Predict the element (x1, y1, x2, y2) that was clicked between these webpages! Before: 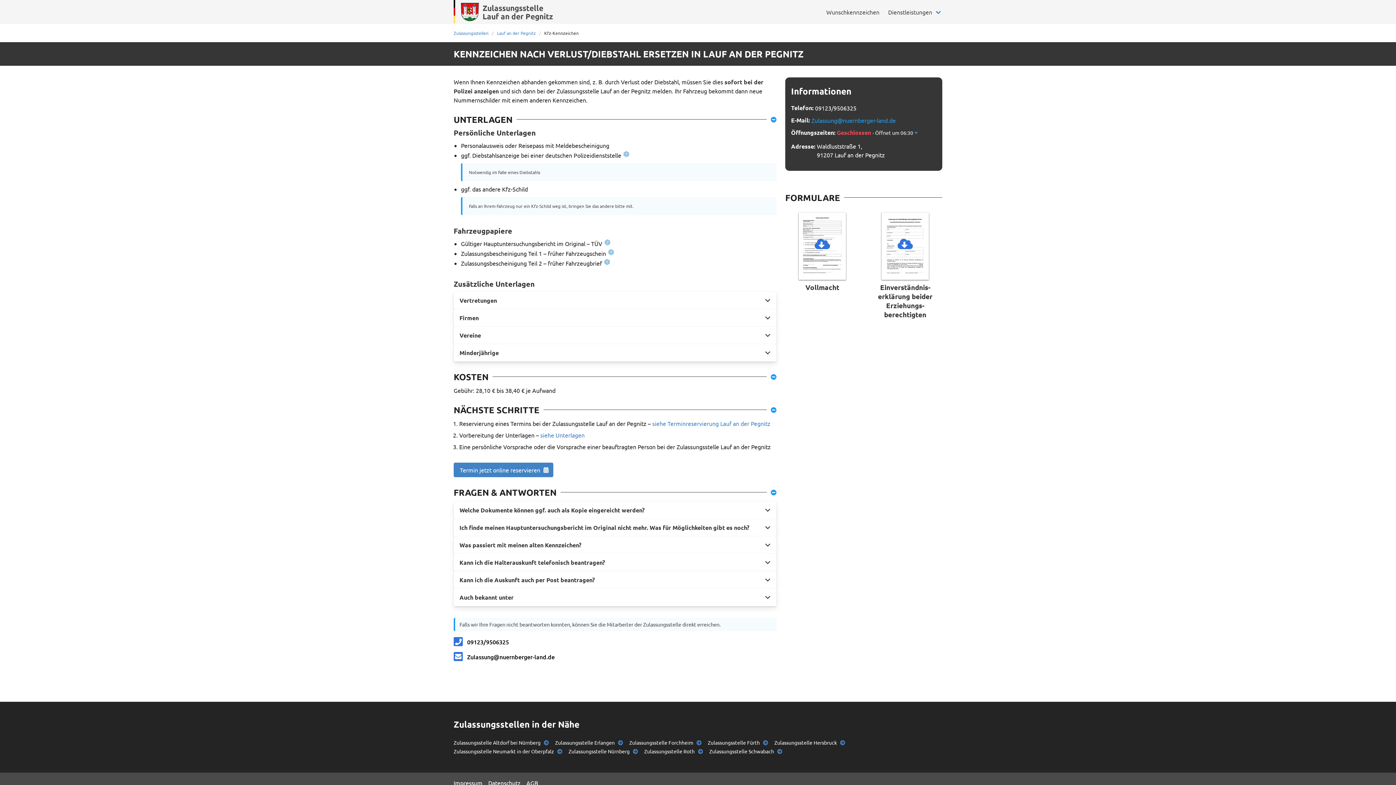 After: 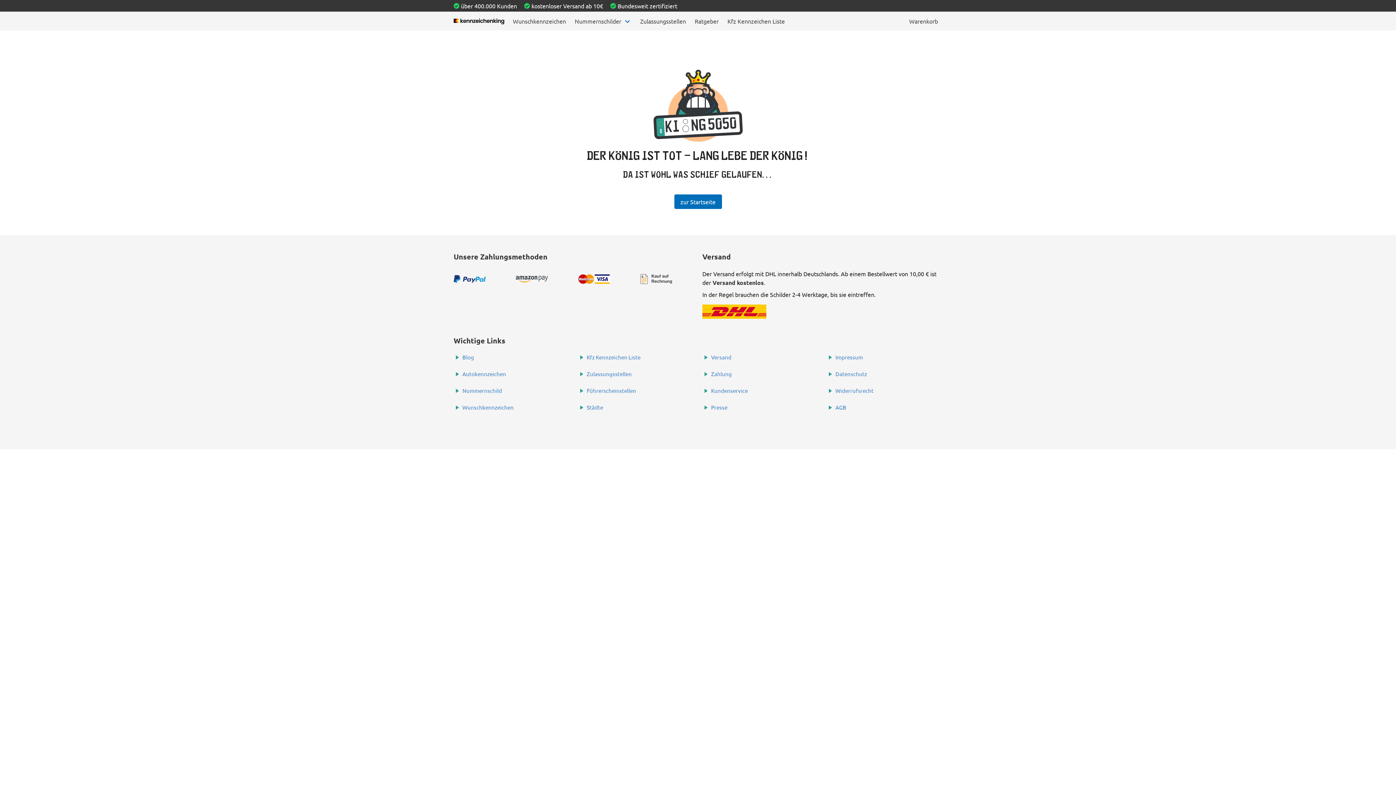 Action: bbox: (453, 748, 562, 754) label: Zulassungsstelle Neumarkt in der Oberpfalz